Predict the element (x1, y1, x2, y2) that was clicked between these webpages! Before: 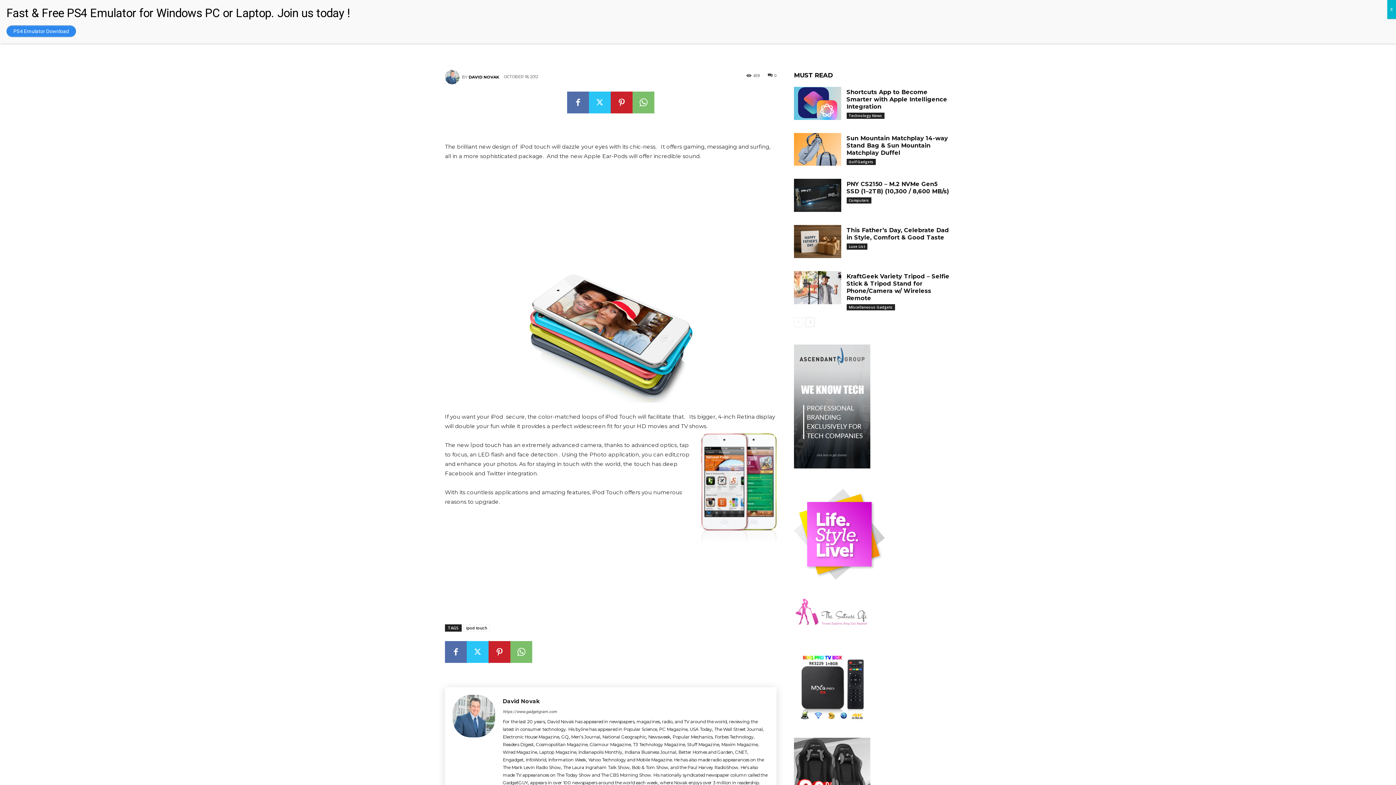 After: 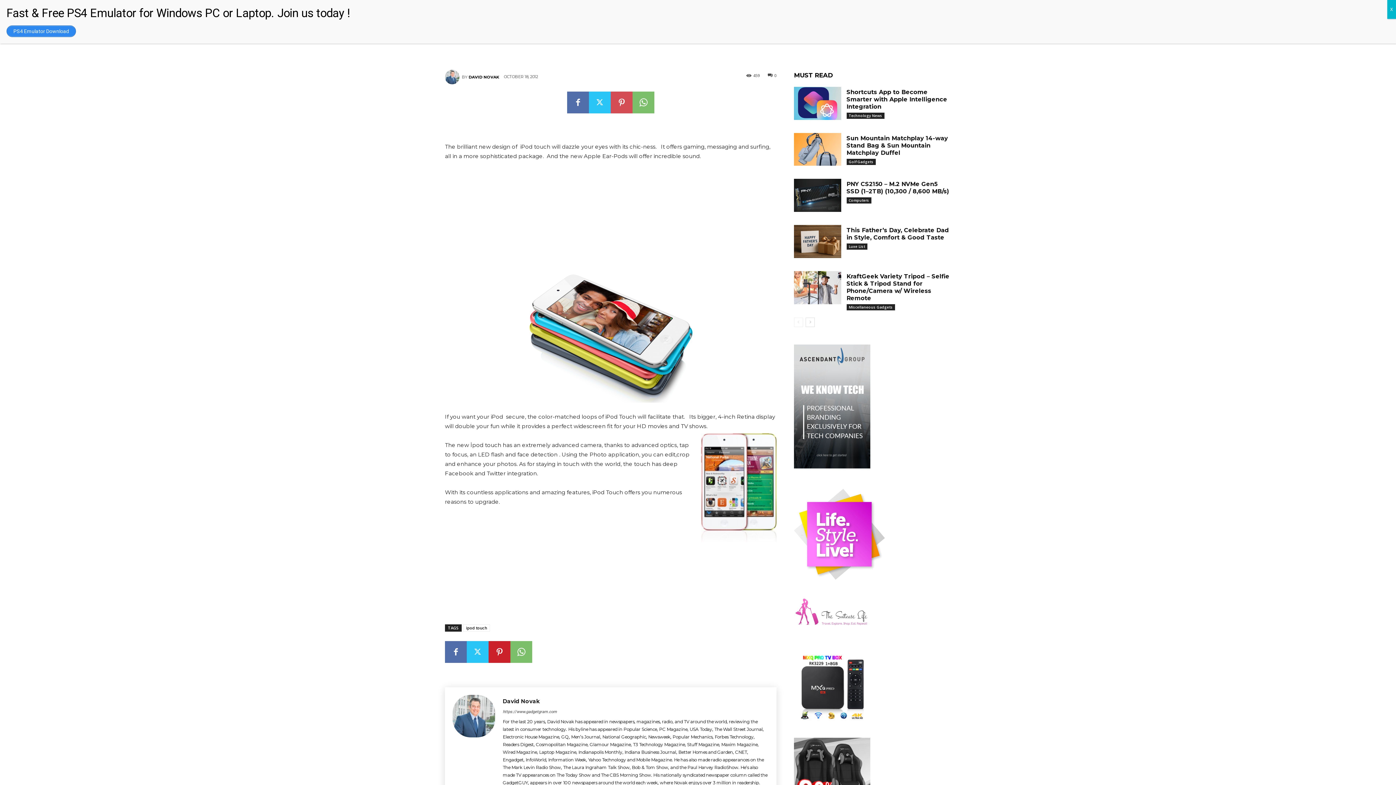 Action: bbox: (610, 91, 632, 113)